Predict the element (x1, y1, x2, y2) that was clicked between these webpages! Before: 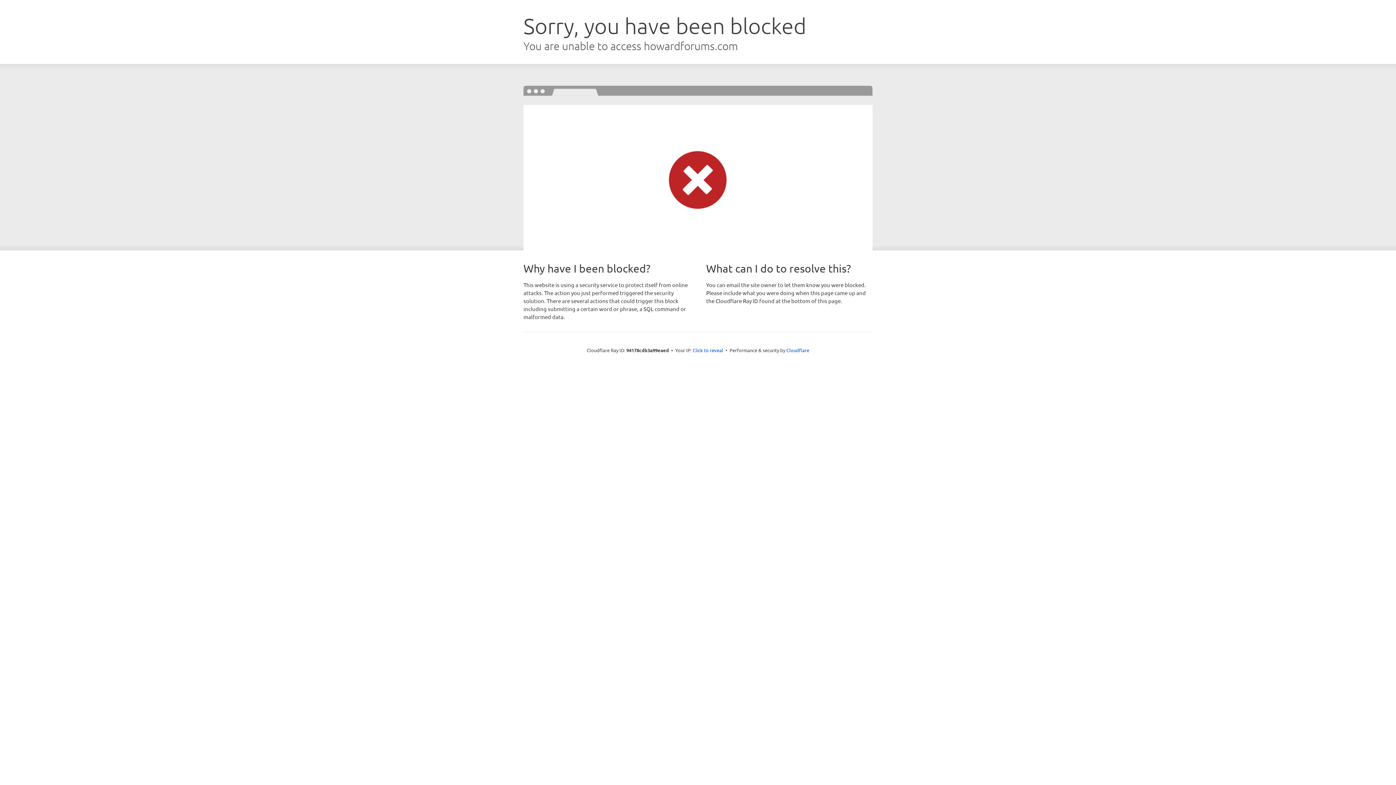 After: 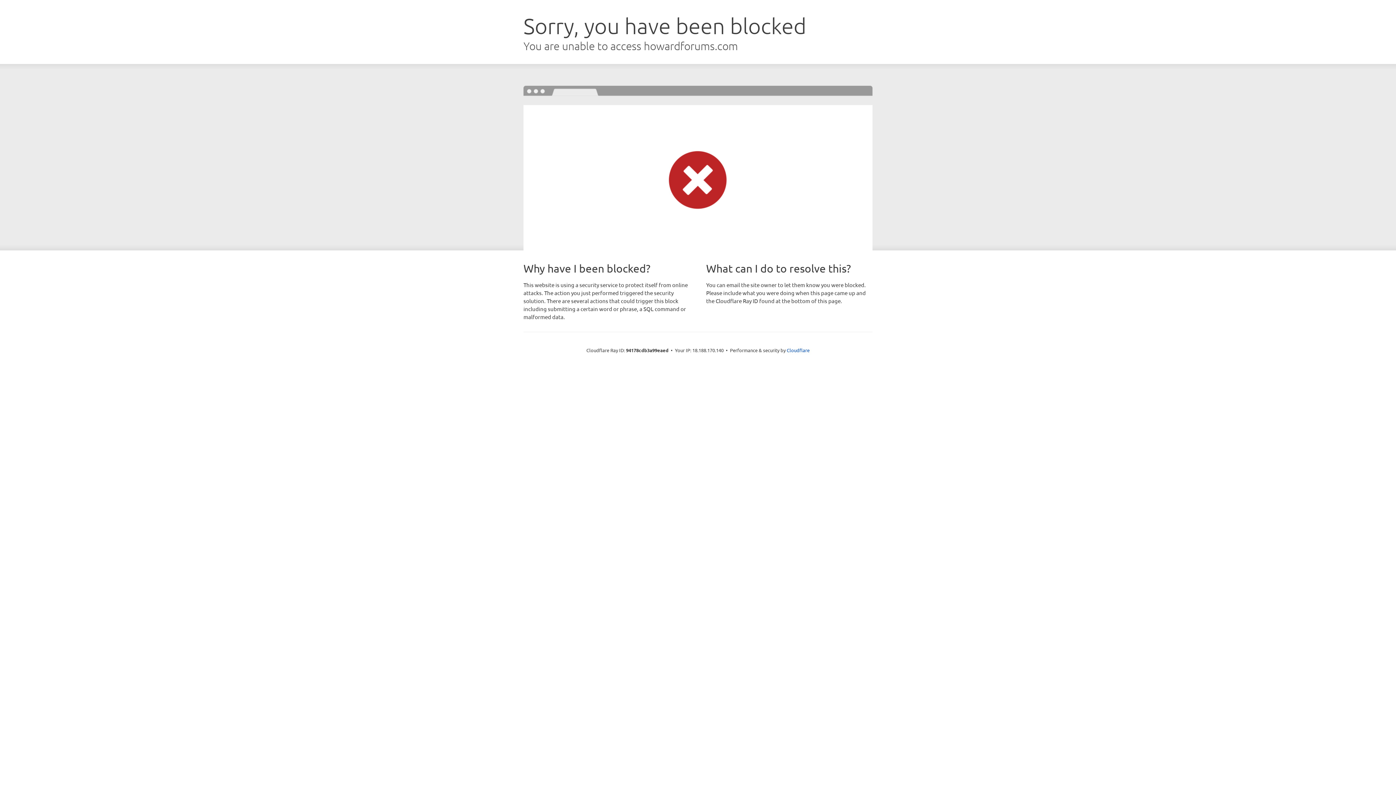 Action: label: Click to reveal bbox: (692, 346, 723, 353)